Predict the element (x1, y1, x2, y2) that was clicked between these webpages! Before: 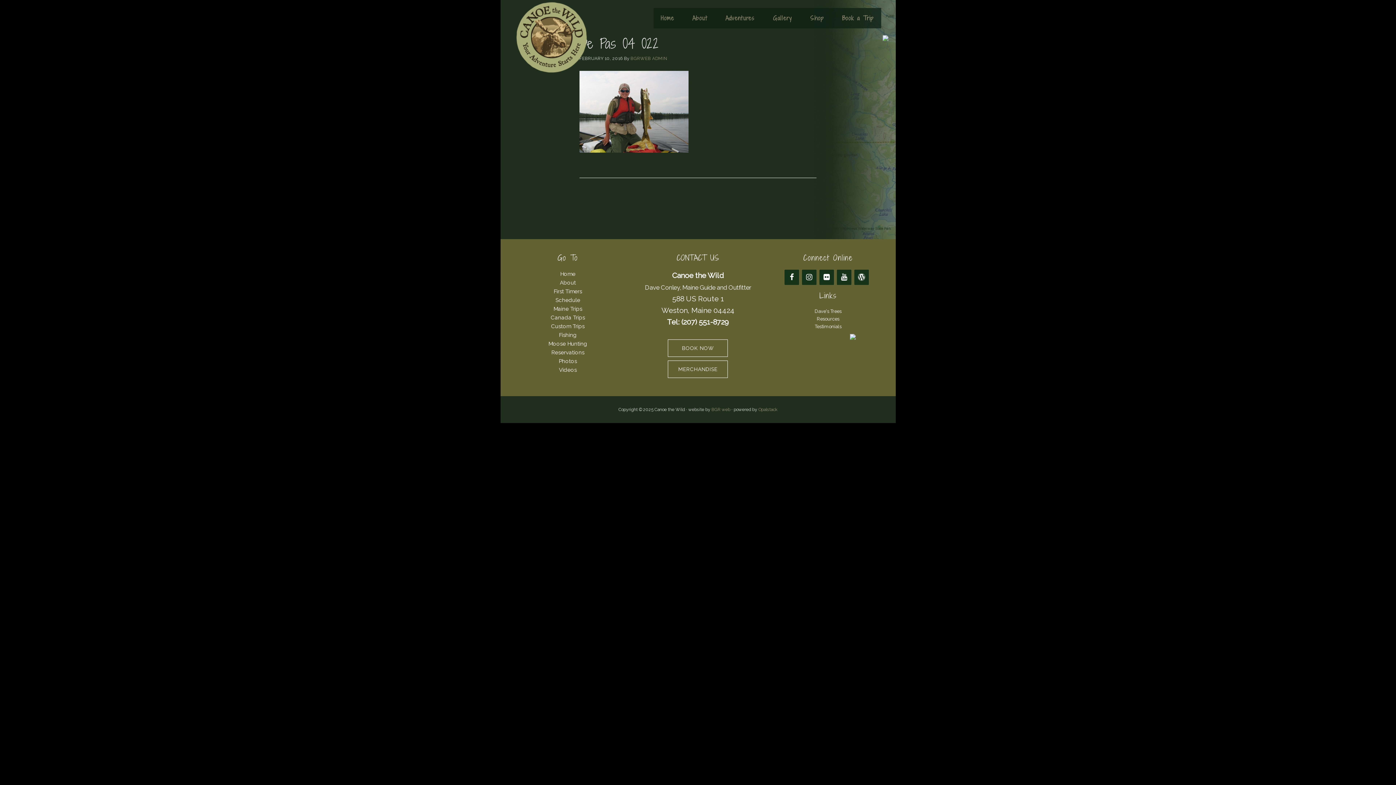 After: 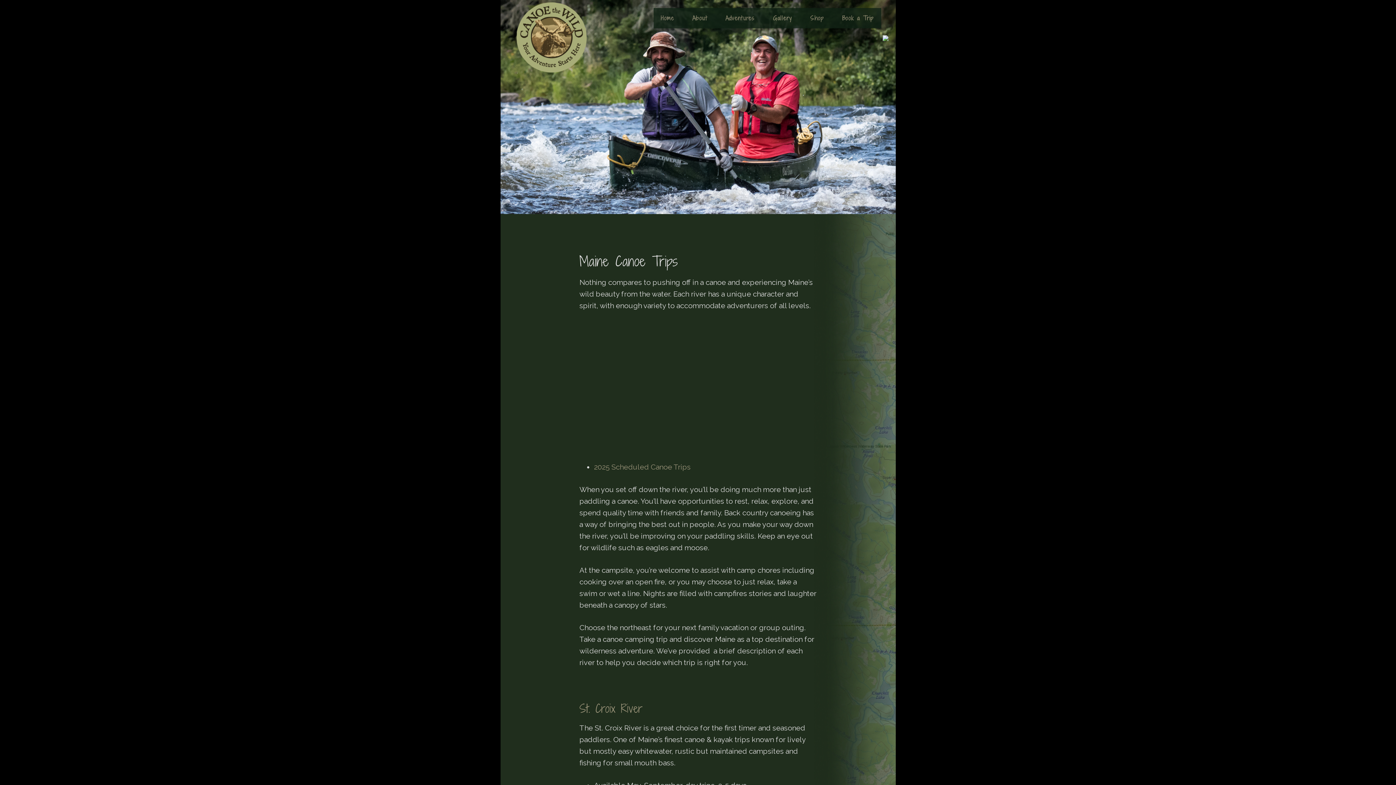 Action: bbox: (553, 305, 582, 312) label: Maine Trips